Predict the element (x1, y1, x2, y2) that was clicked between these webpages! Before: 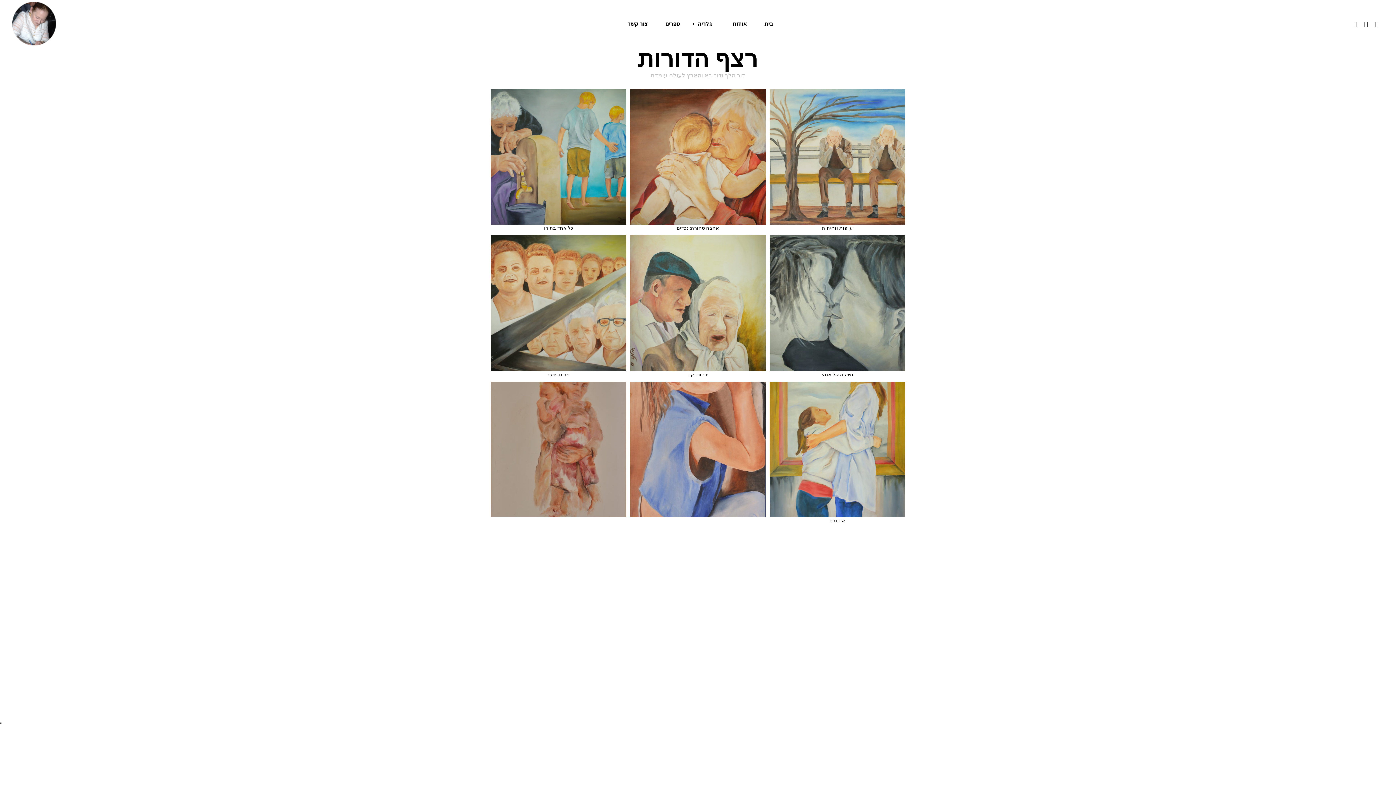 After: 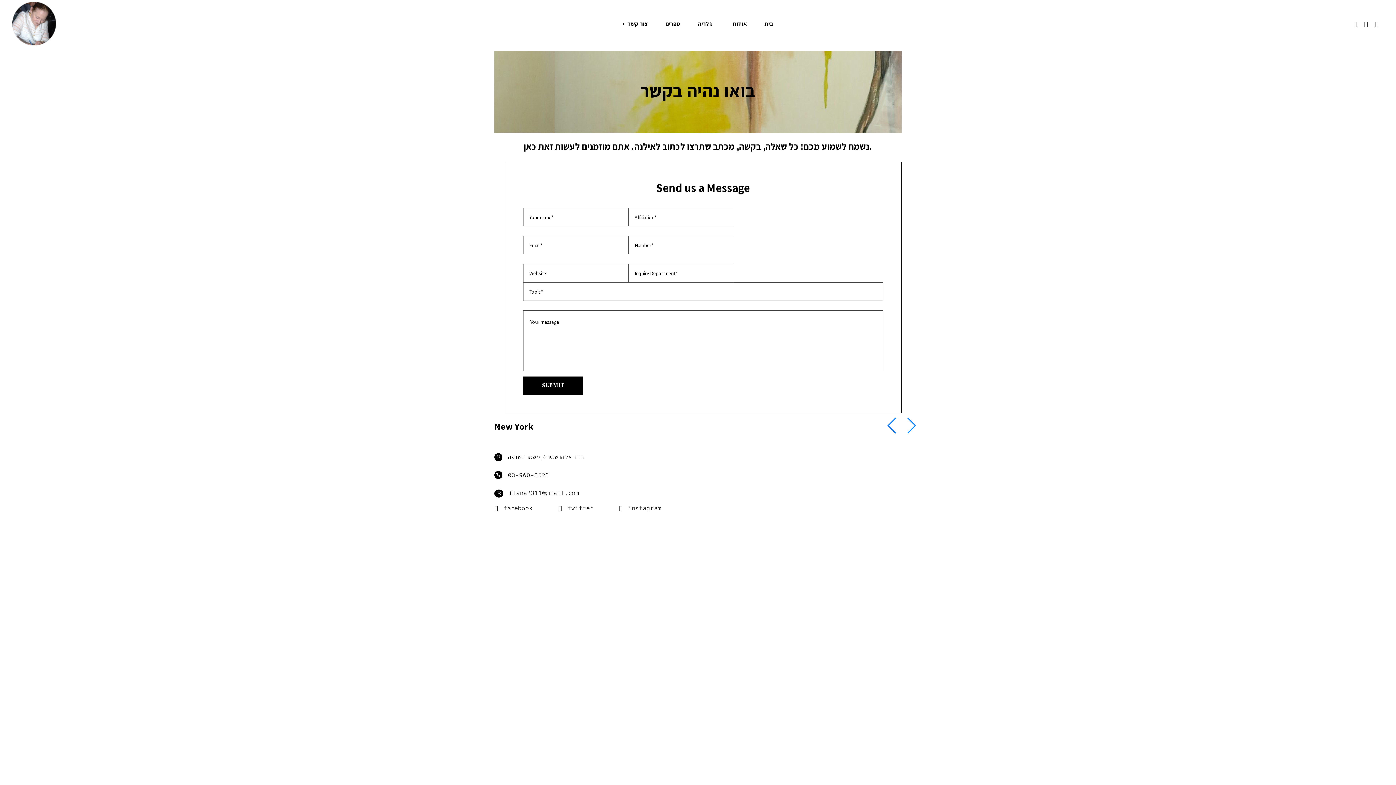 Action: bbox: (627, 19, 648, 27) label: צור קשר